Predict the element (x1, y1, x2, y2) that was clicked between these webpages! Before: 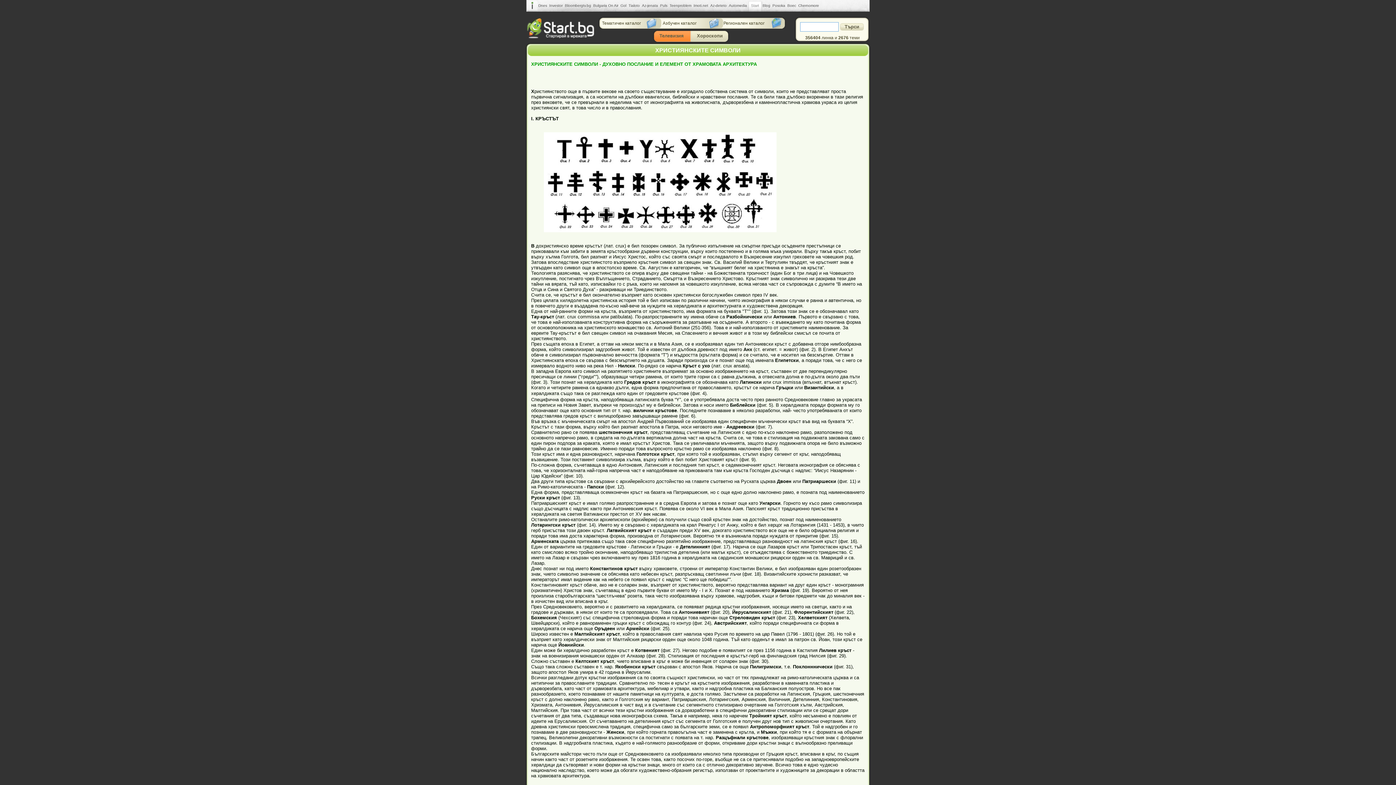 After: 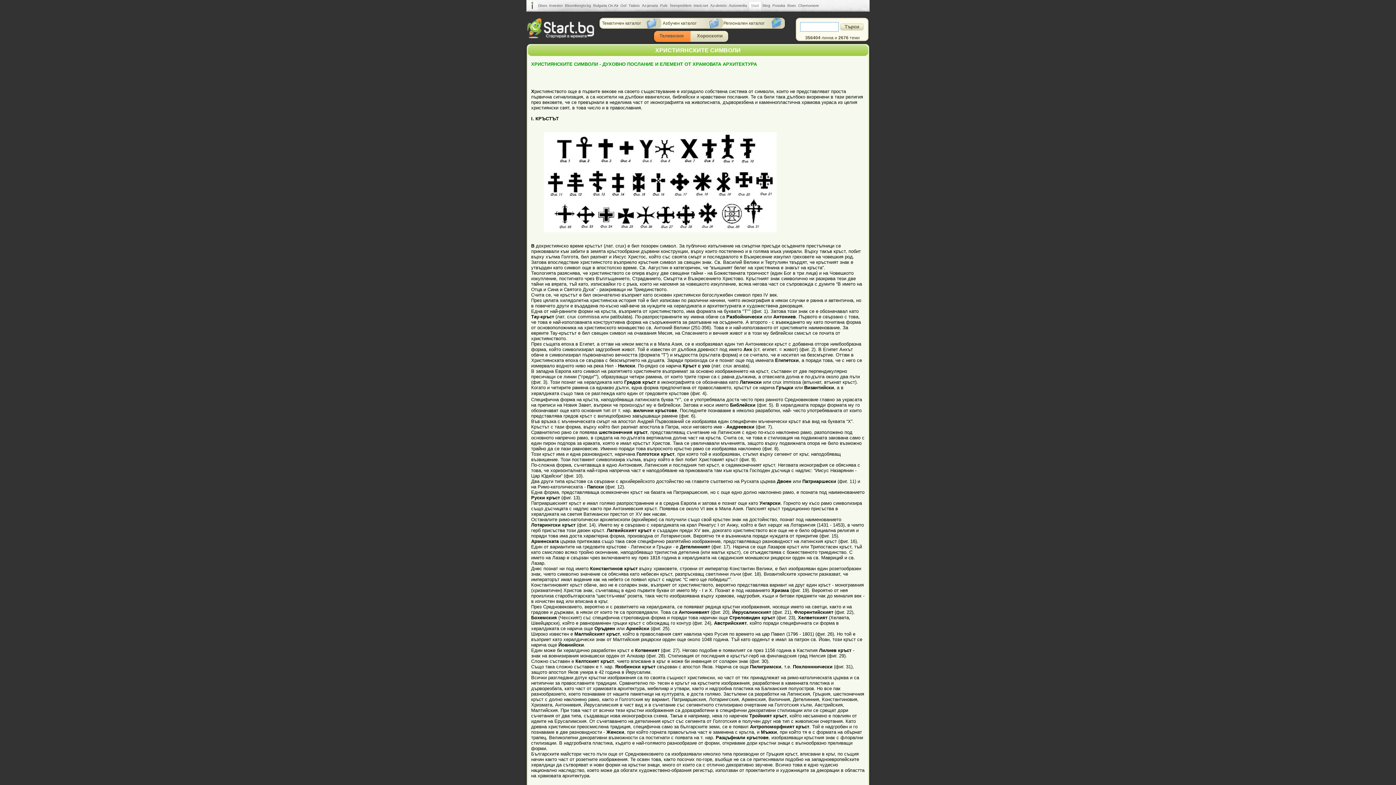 Action: bbox: (527, 33, 594, 39)